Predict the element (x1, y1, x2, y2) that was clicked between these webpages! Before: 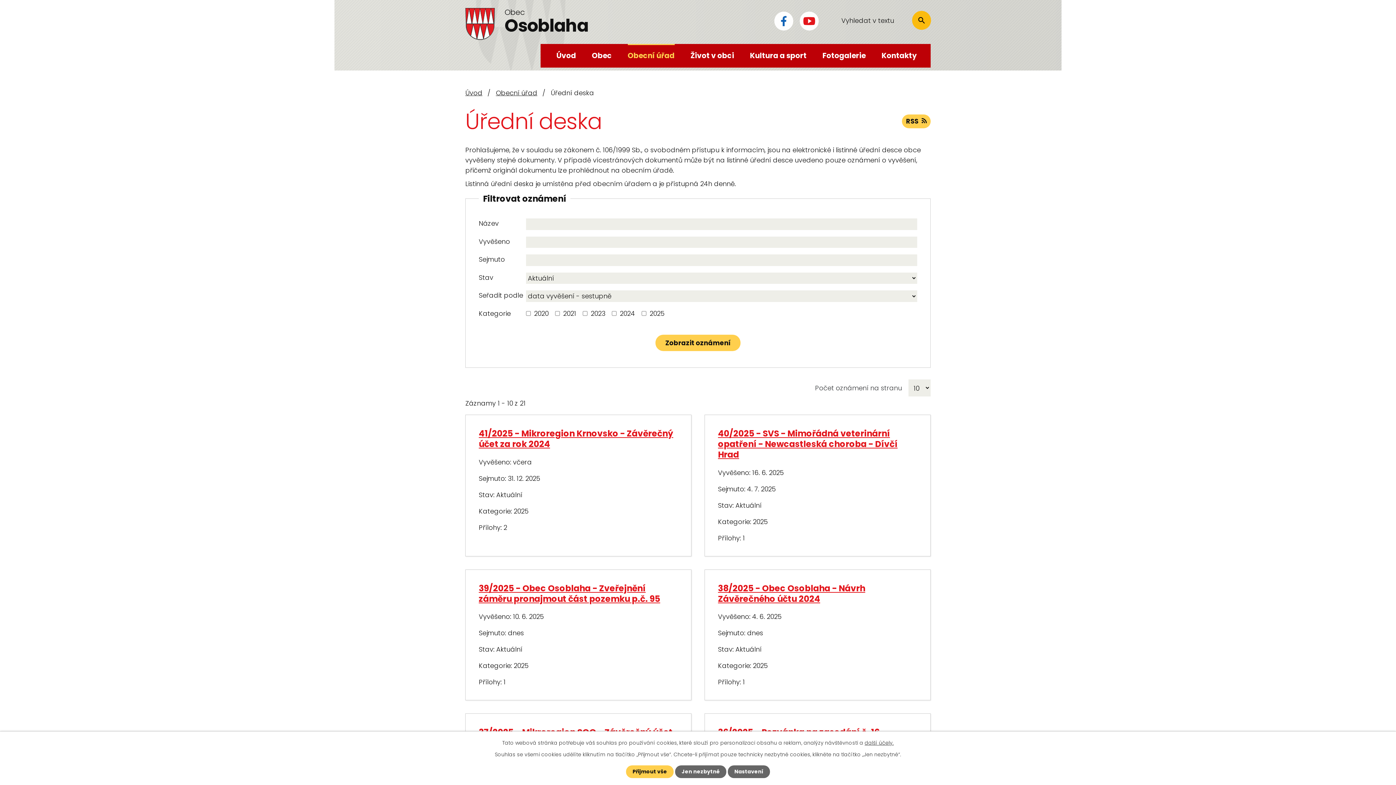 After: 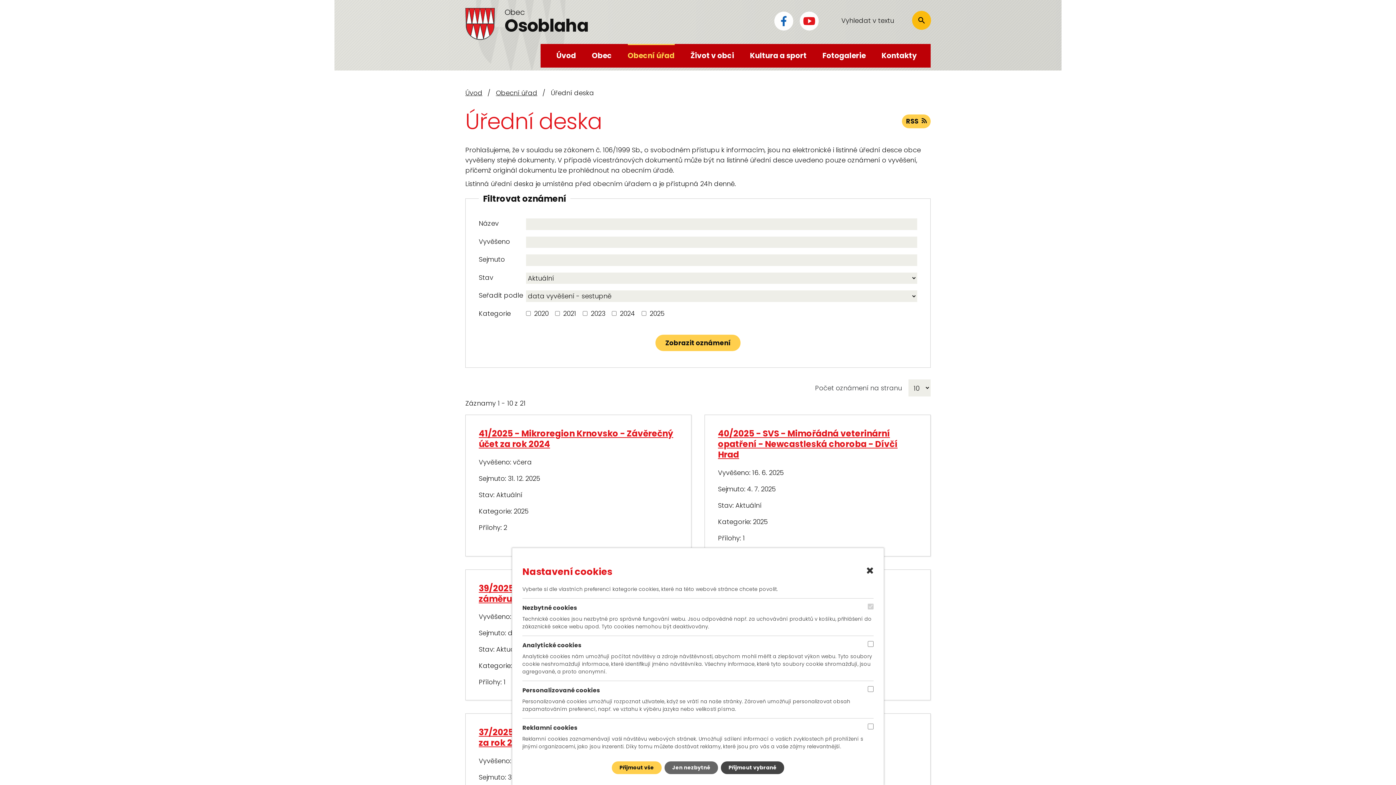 Action: label: Nastavení bbox: (728, 765, 770, 778)